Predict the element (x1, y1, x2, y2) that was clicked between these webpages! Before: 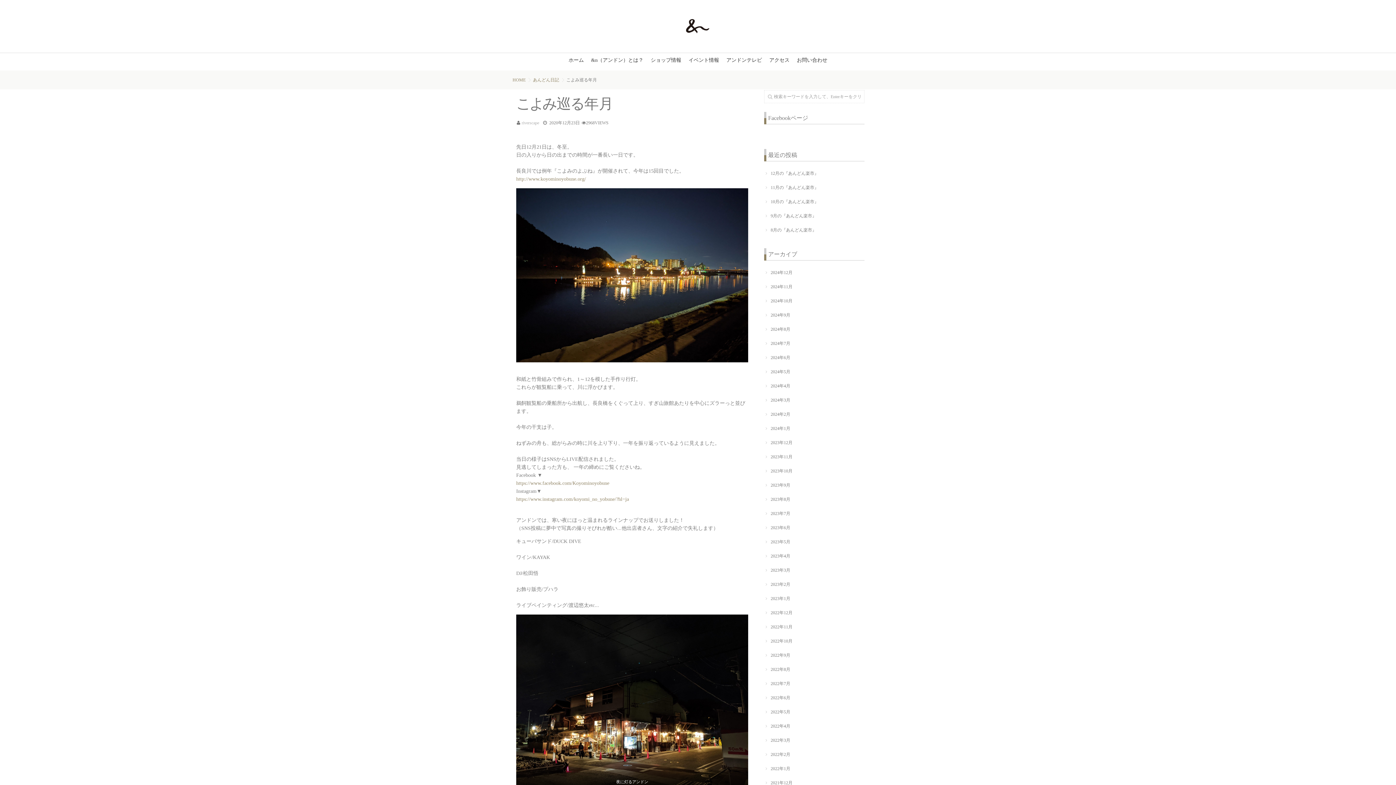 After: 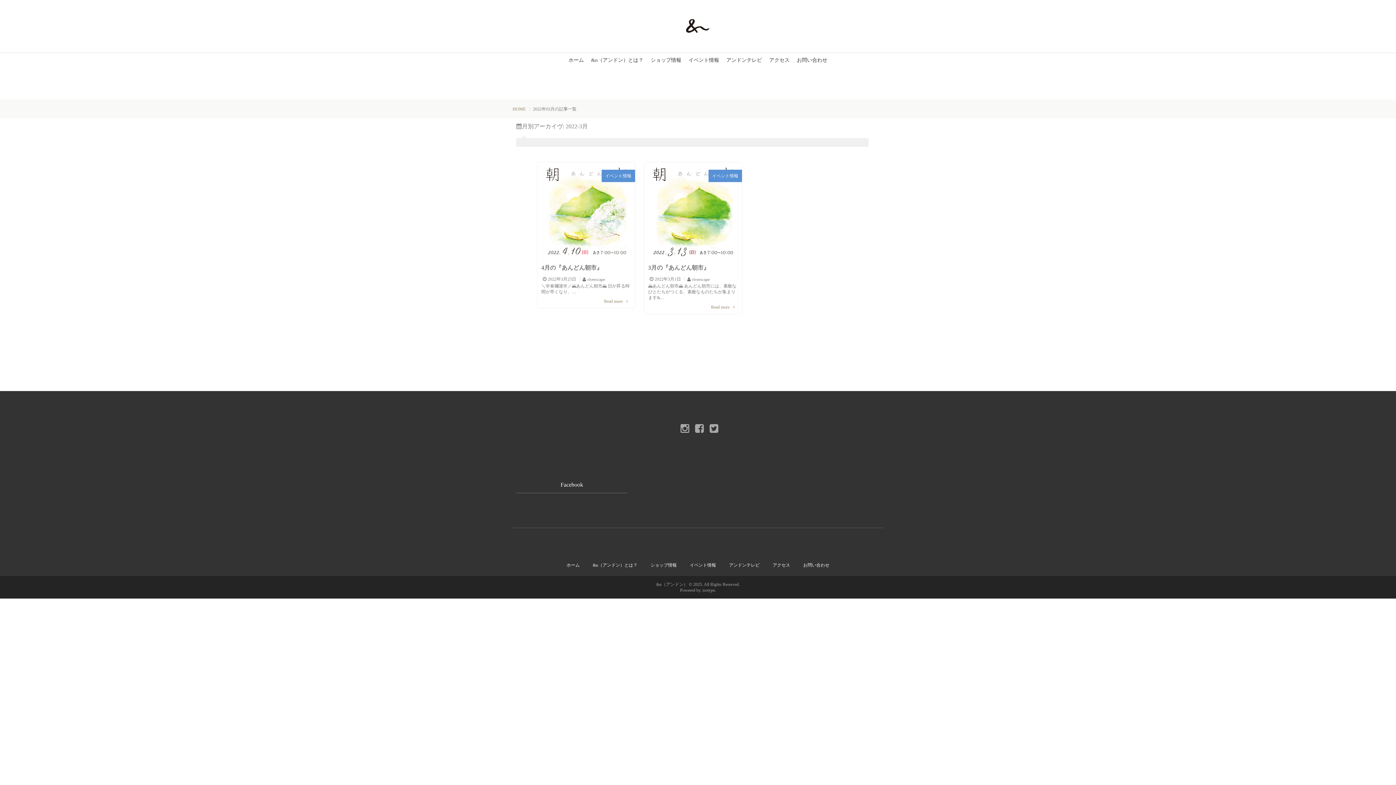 Action: bbox: (764, 738, 790, 743) label: 2022年3月